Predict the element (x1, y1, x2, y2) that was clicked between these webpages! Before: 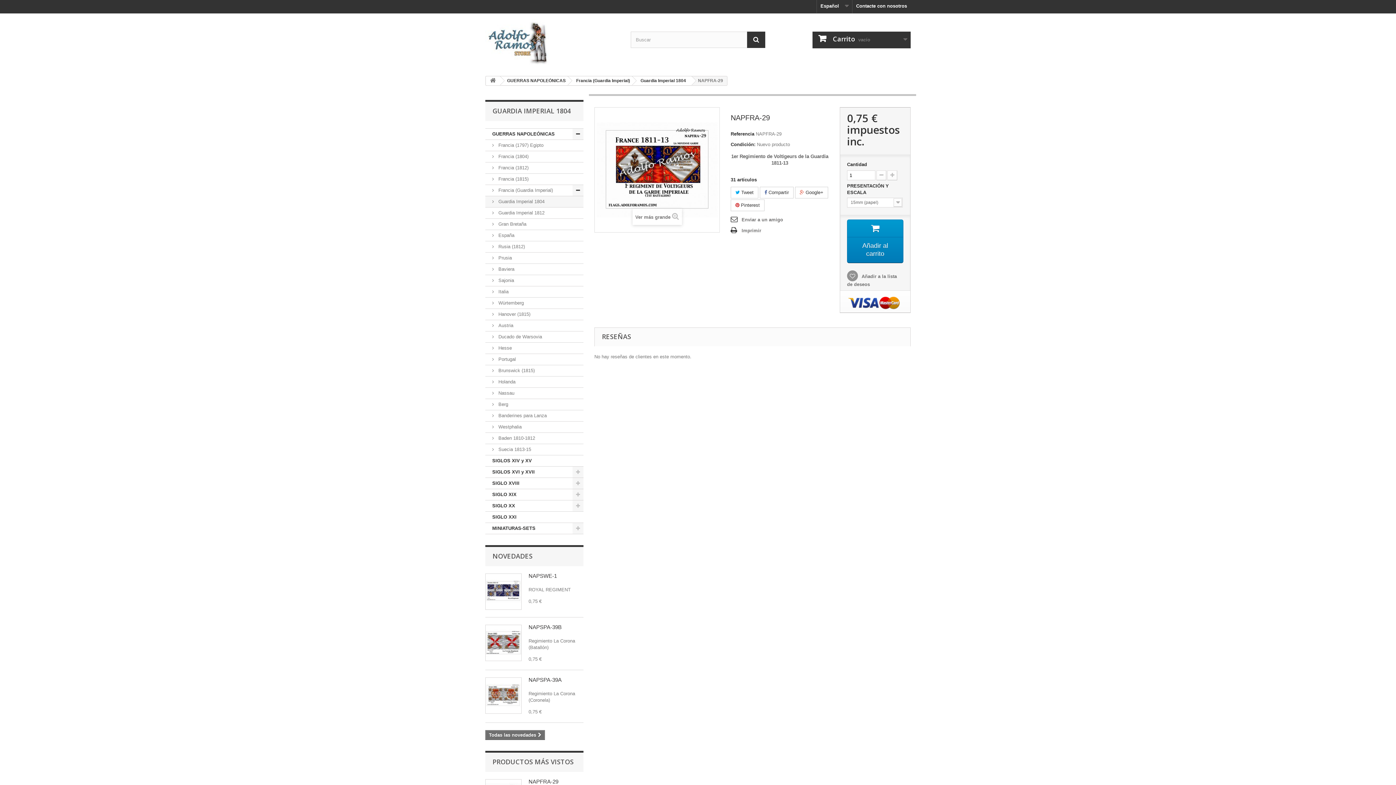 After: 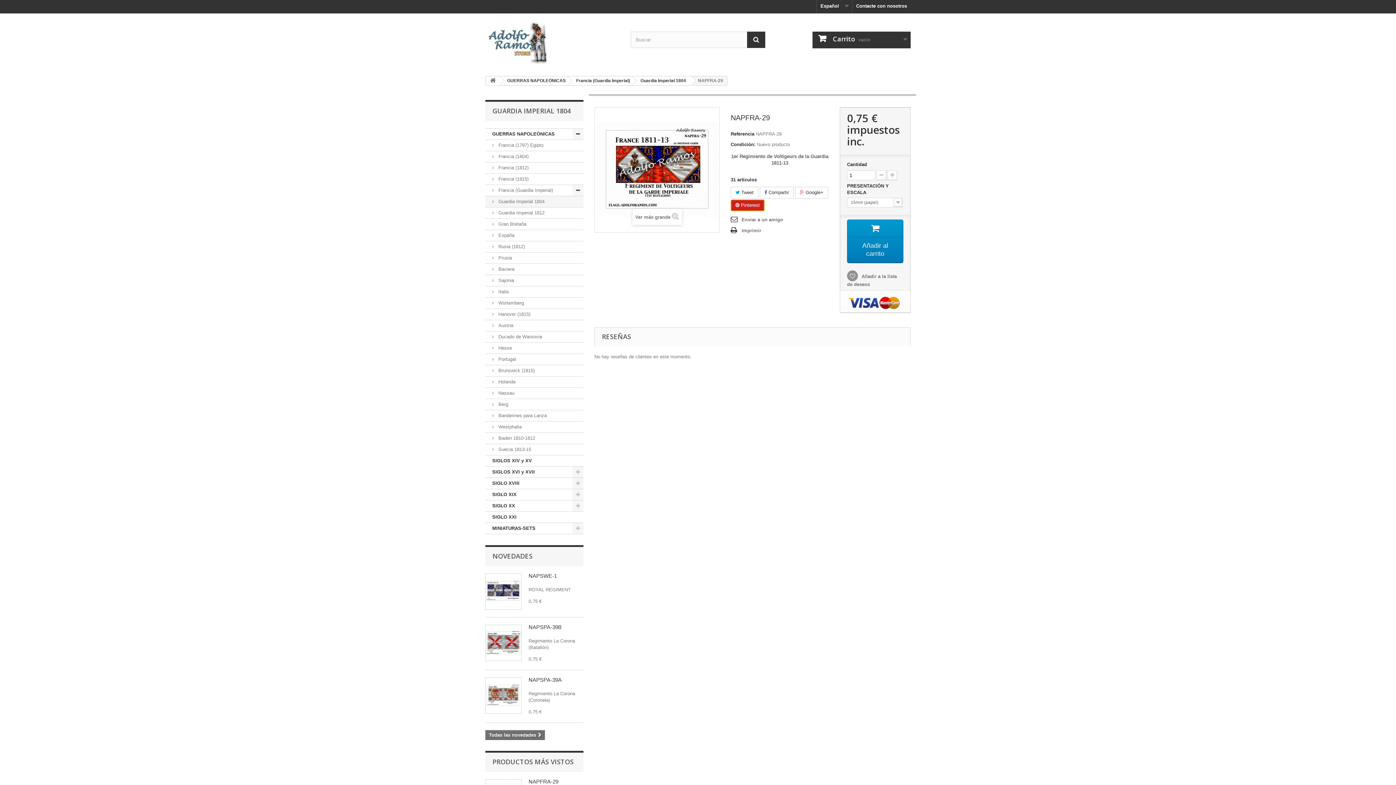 Action: bbox: (730, 199, 764, 211) label:  Pinterest